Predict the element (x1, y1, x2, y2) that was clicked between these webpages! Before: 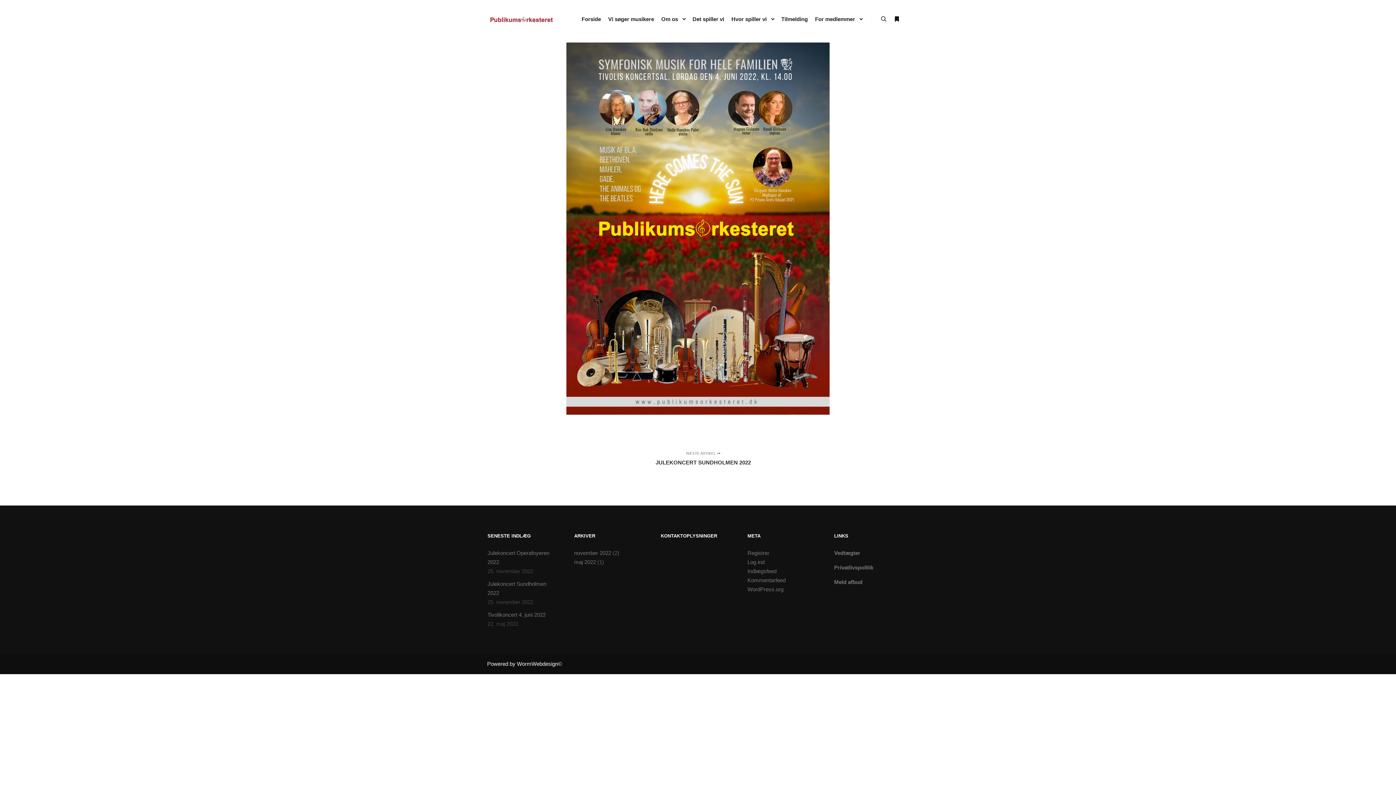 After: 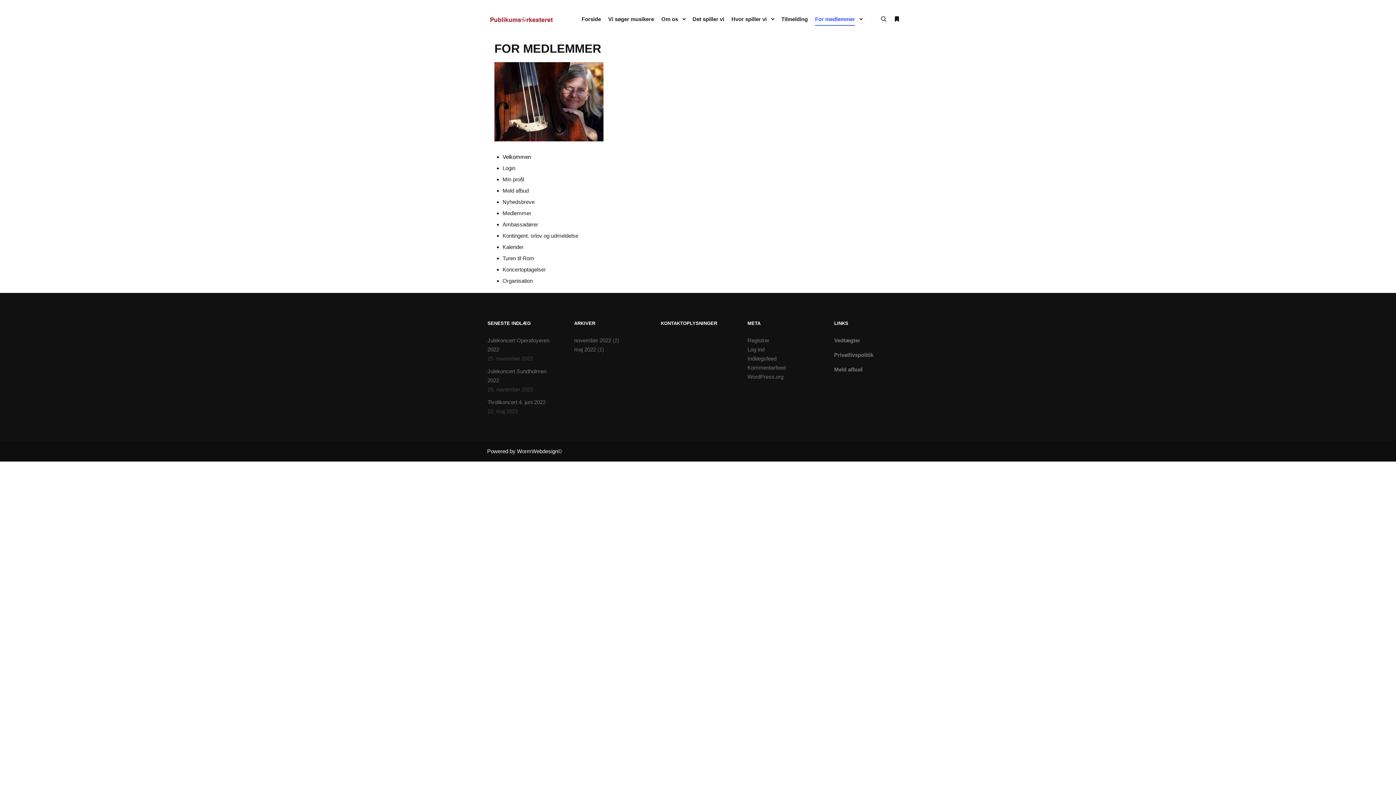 Action: bbox: (811, 0, 856, 38) label: For medlemmer